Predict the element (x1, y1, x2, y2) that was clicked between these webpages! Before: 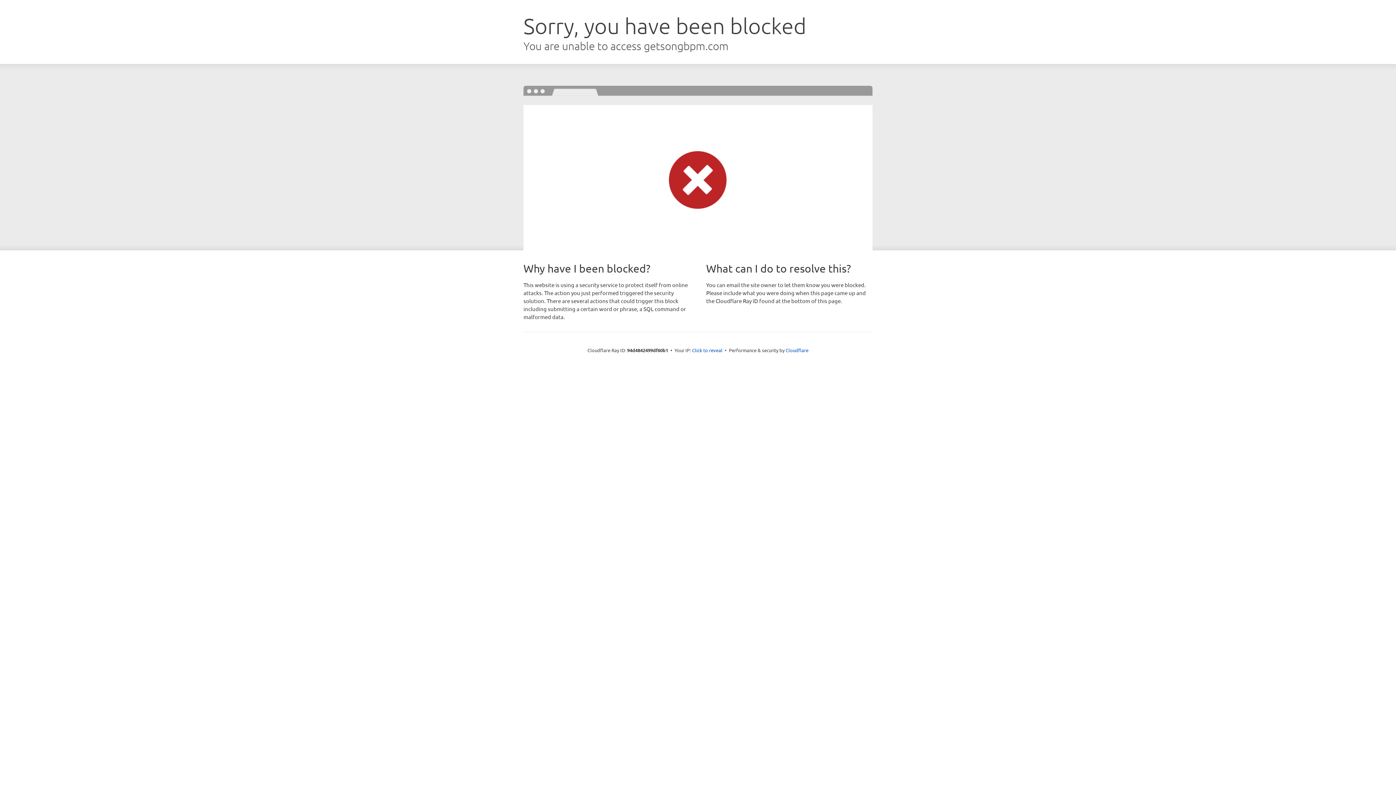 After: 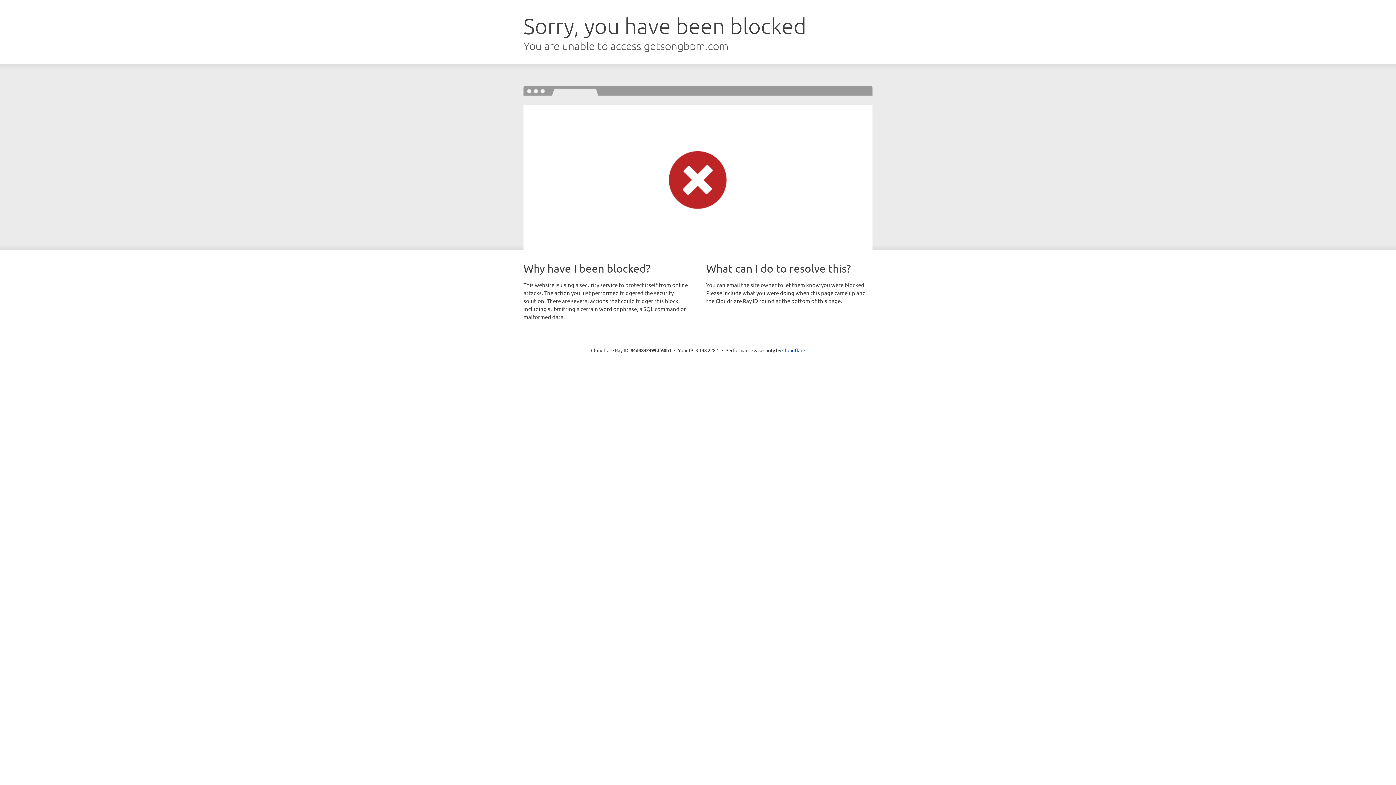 Action: bbox: (692, 346, 722, 353) label: Click to reveal